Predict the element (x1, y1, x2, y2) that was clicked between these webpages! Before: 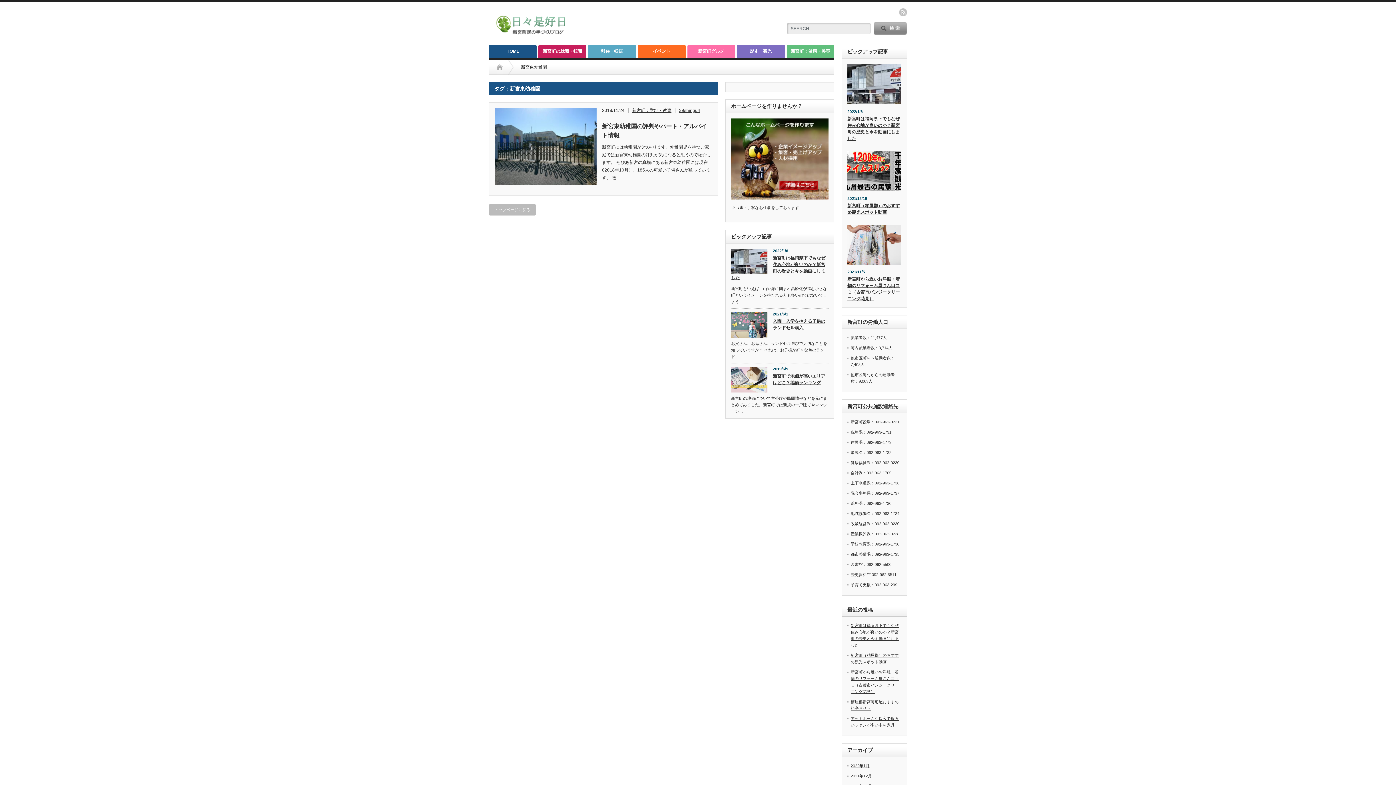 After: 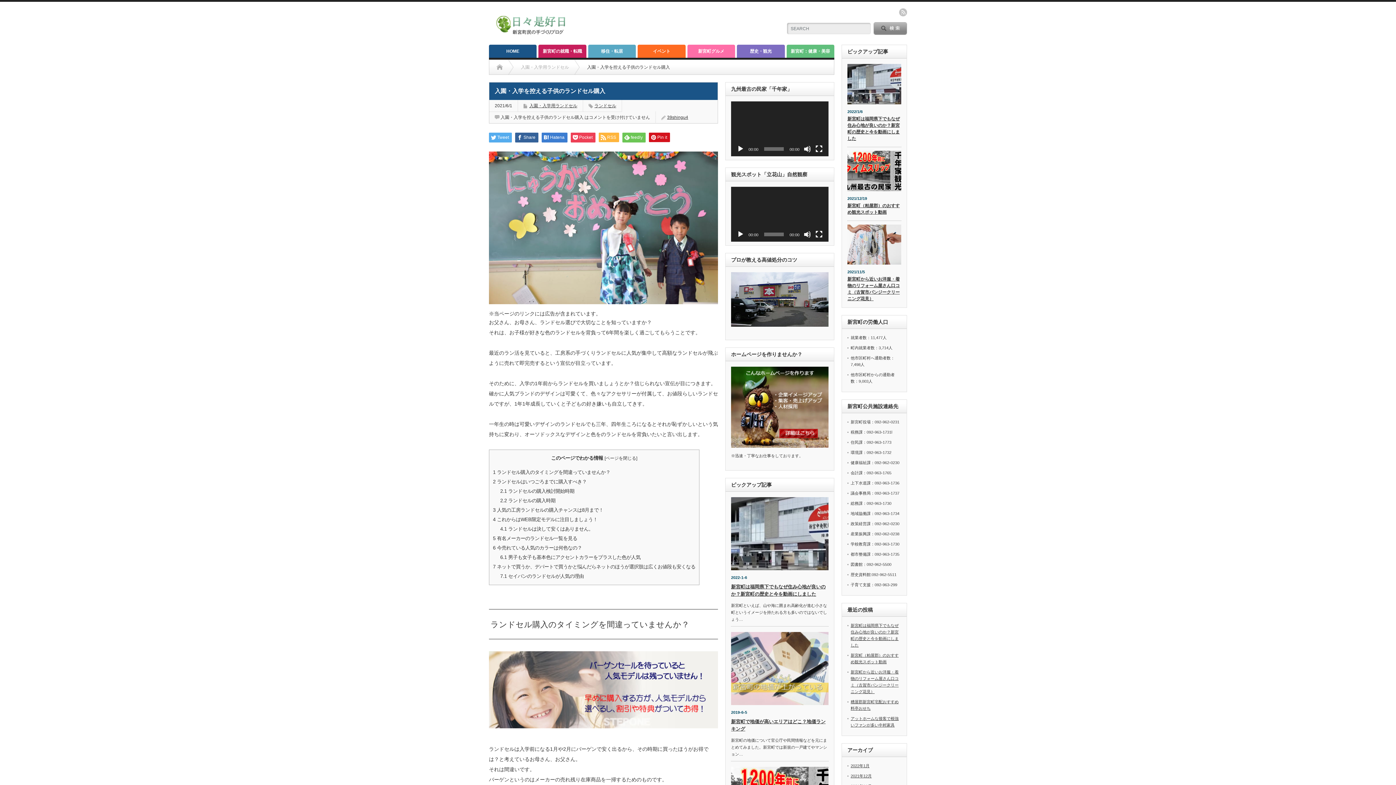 Action: label: 入園・入学を控える子供のランドセル購入 bbox: (731, 318, 828, 333)